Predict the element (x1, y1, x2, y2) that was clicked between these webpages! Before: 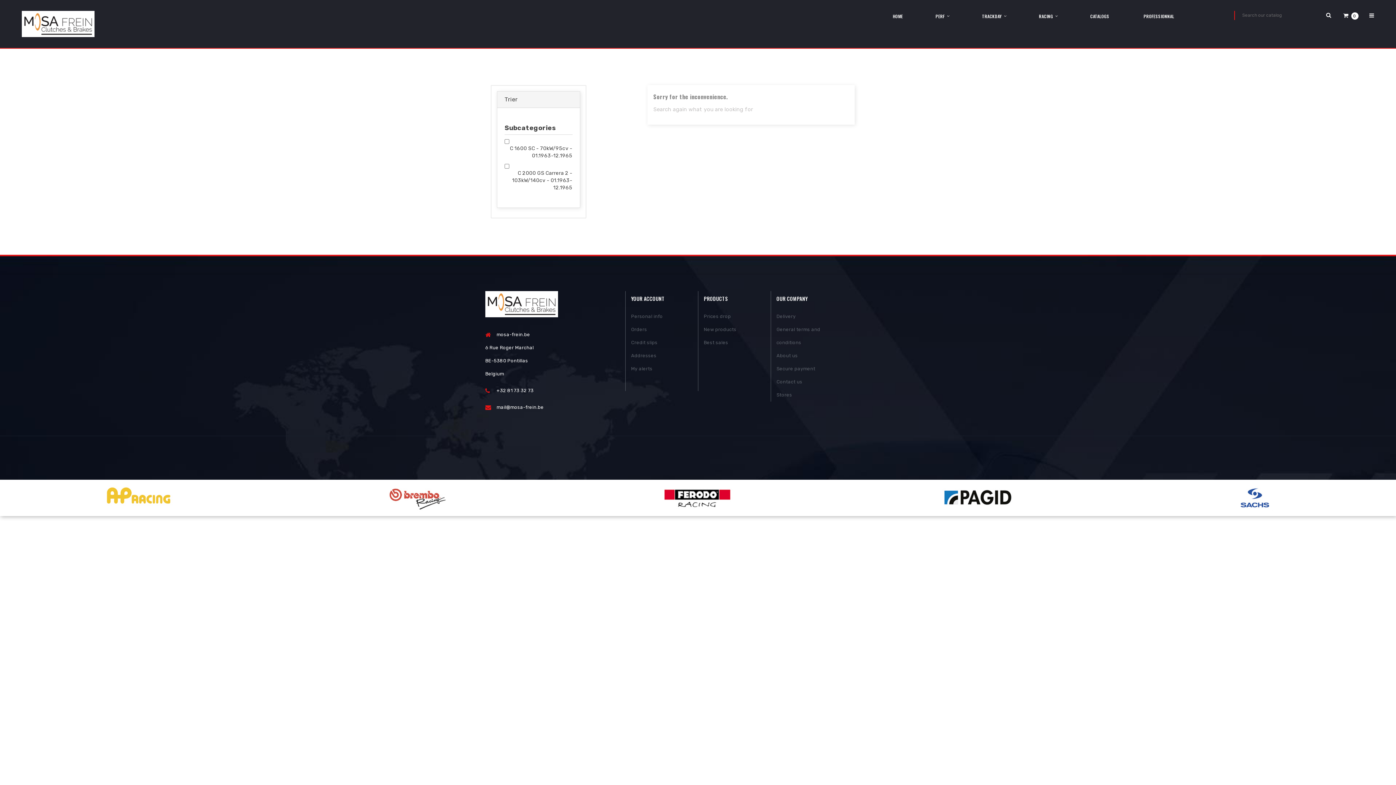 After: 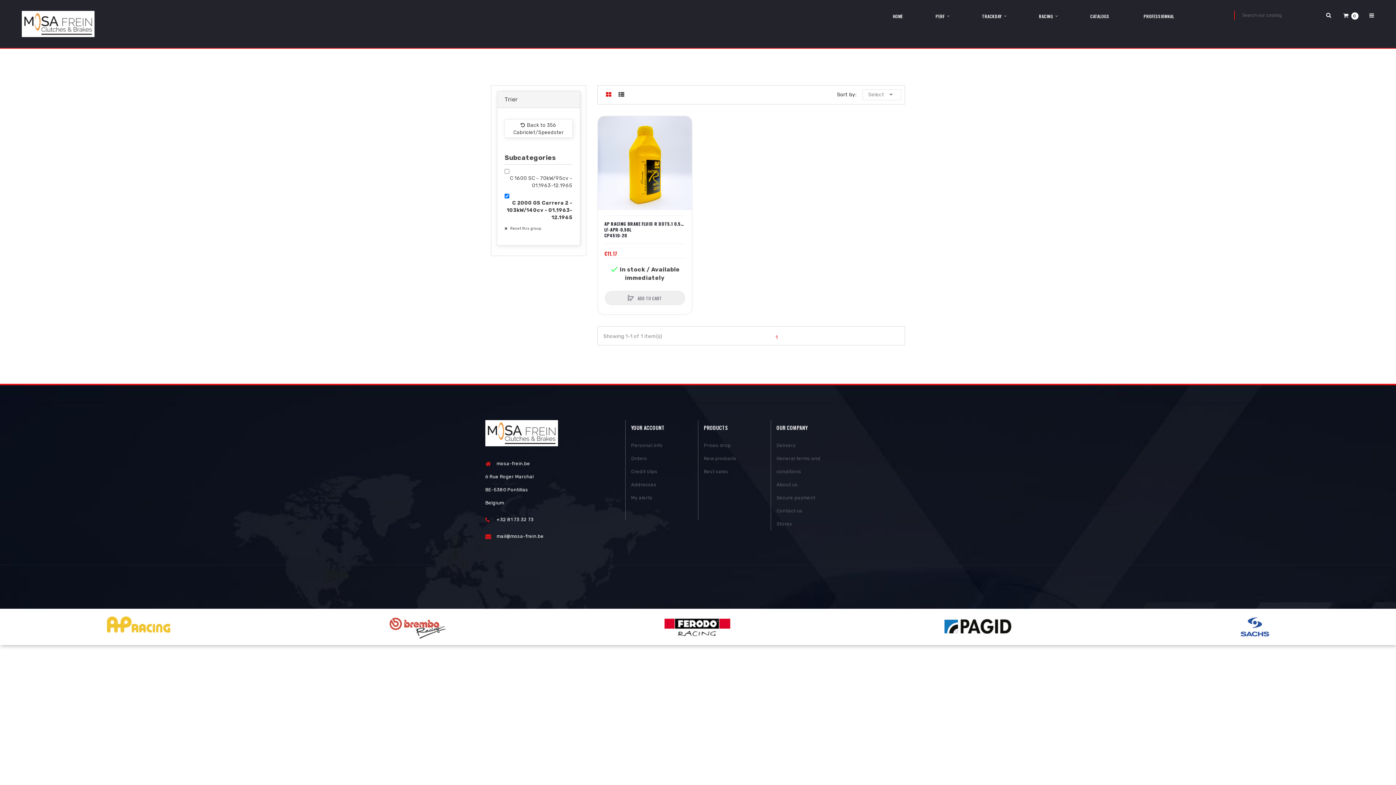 Action: label: C 2000 GS Carrera 2 - 103kW/140cv - 01.1963-12.1965 bbox: (512, 170, 572, 190)